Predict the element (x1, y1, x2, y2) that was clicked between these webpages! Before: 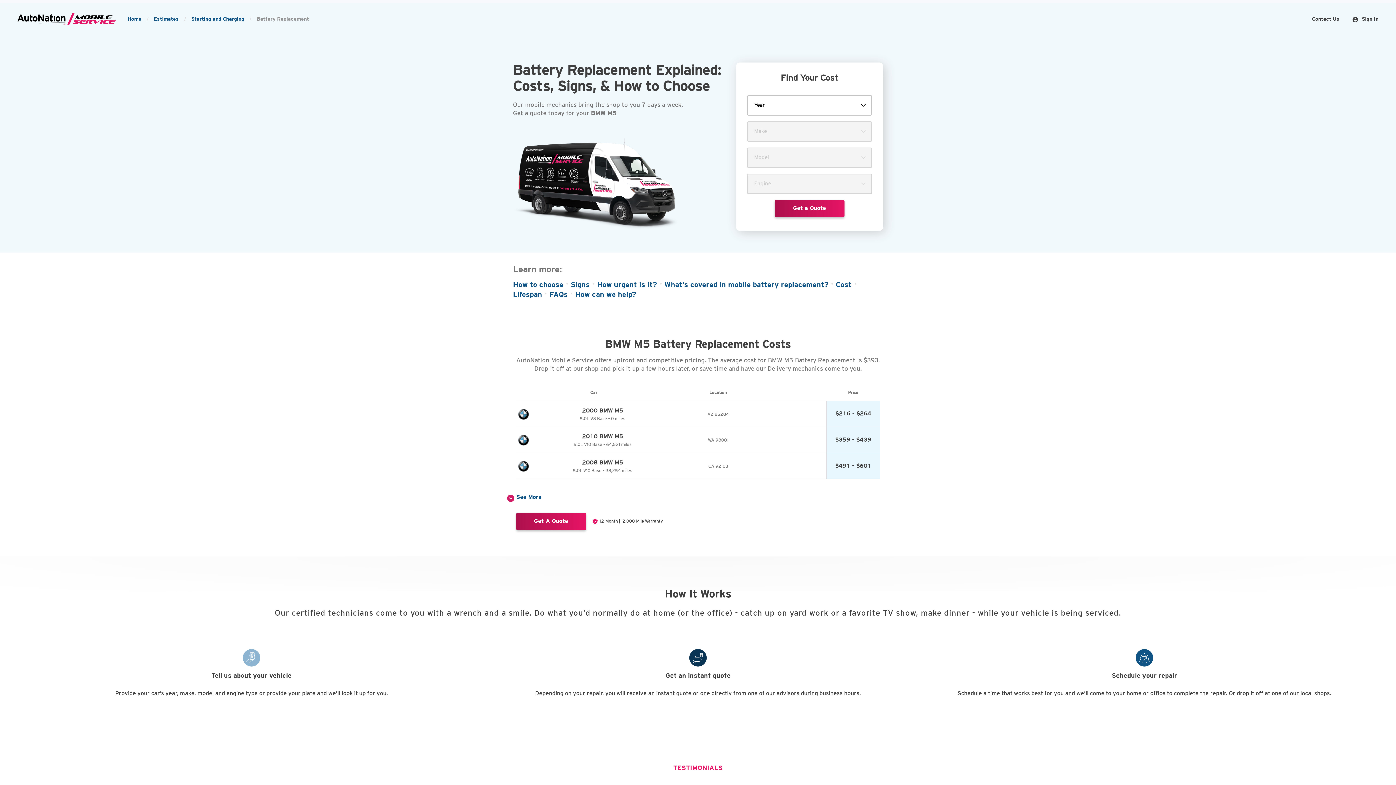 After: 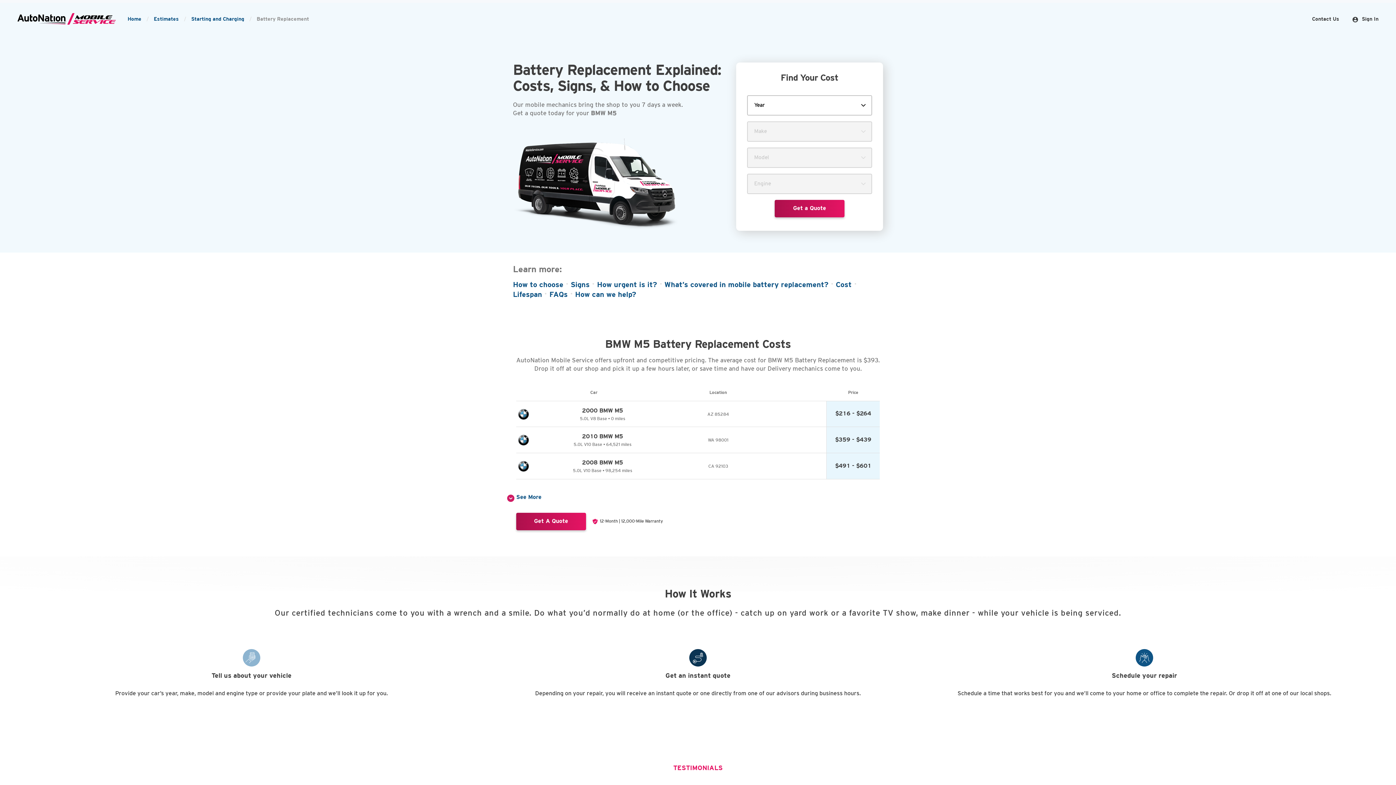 Action: label: Battery Replacement bbox: (256, 17, 309, 22)